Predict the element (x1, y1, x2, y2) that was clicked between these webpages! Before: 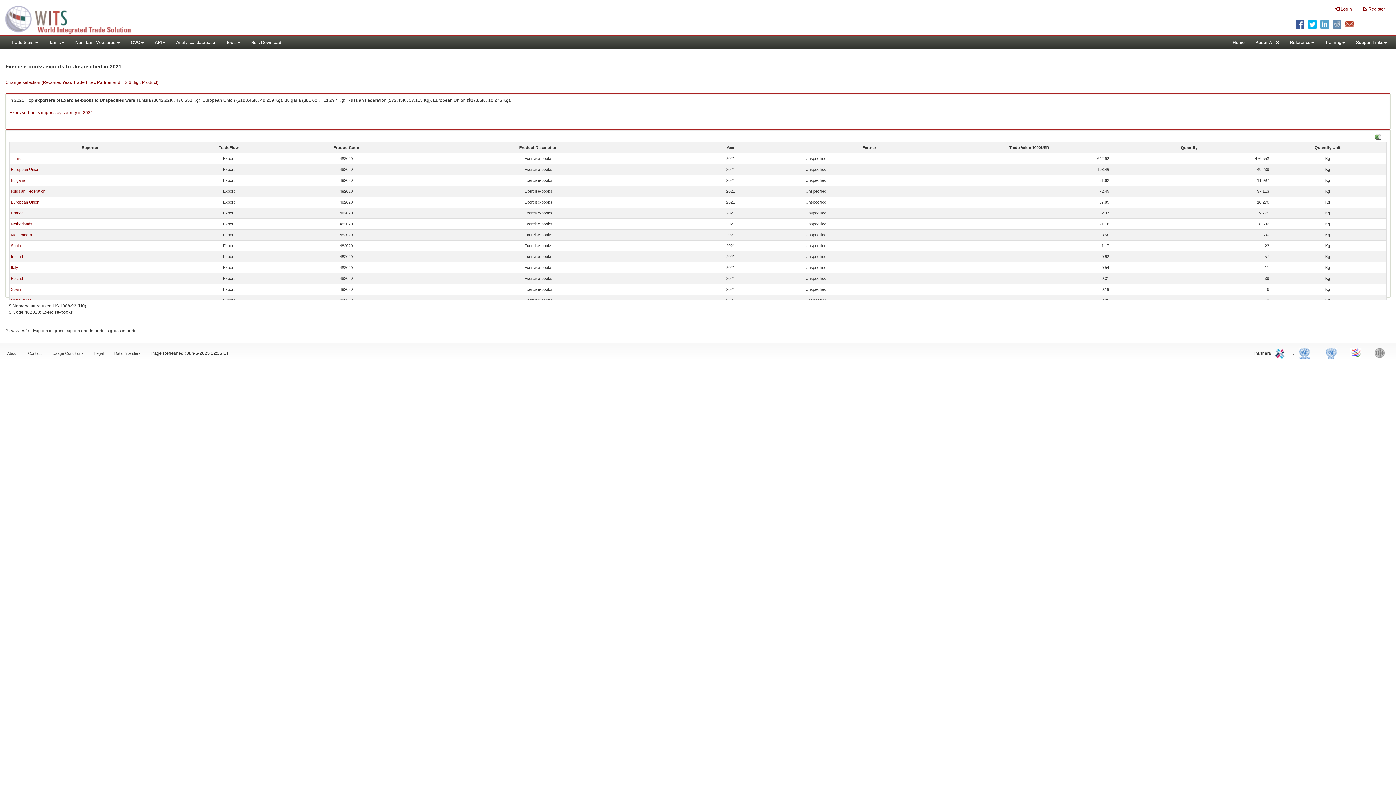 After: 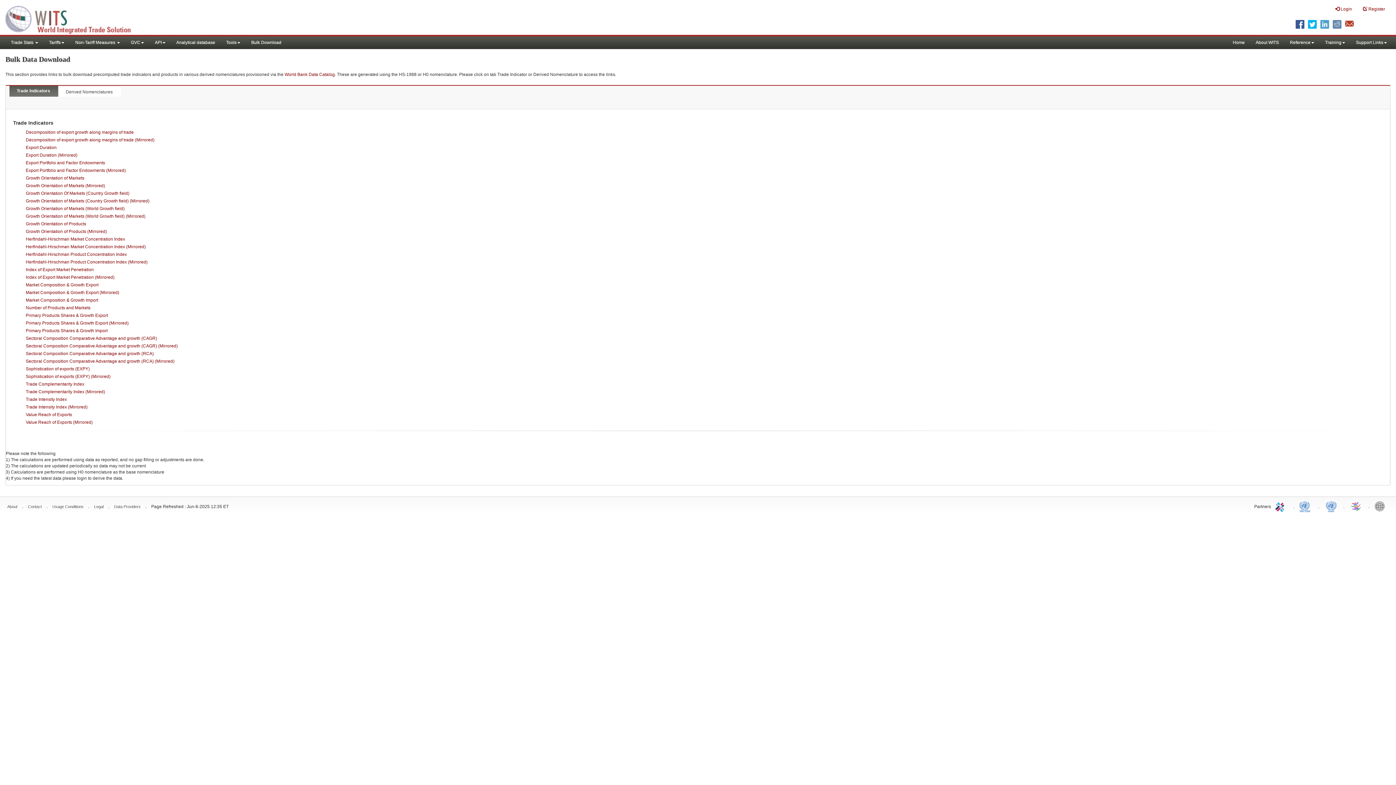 Action: bbox: (245, 36, 286, 49) label: Bulk Download